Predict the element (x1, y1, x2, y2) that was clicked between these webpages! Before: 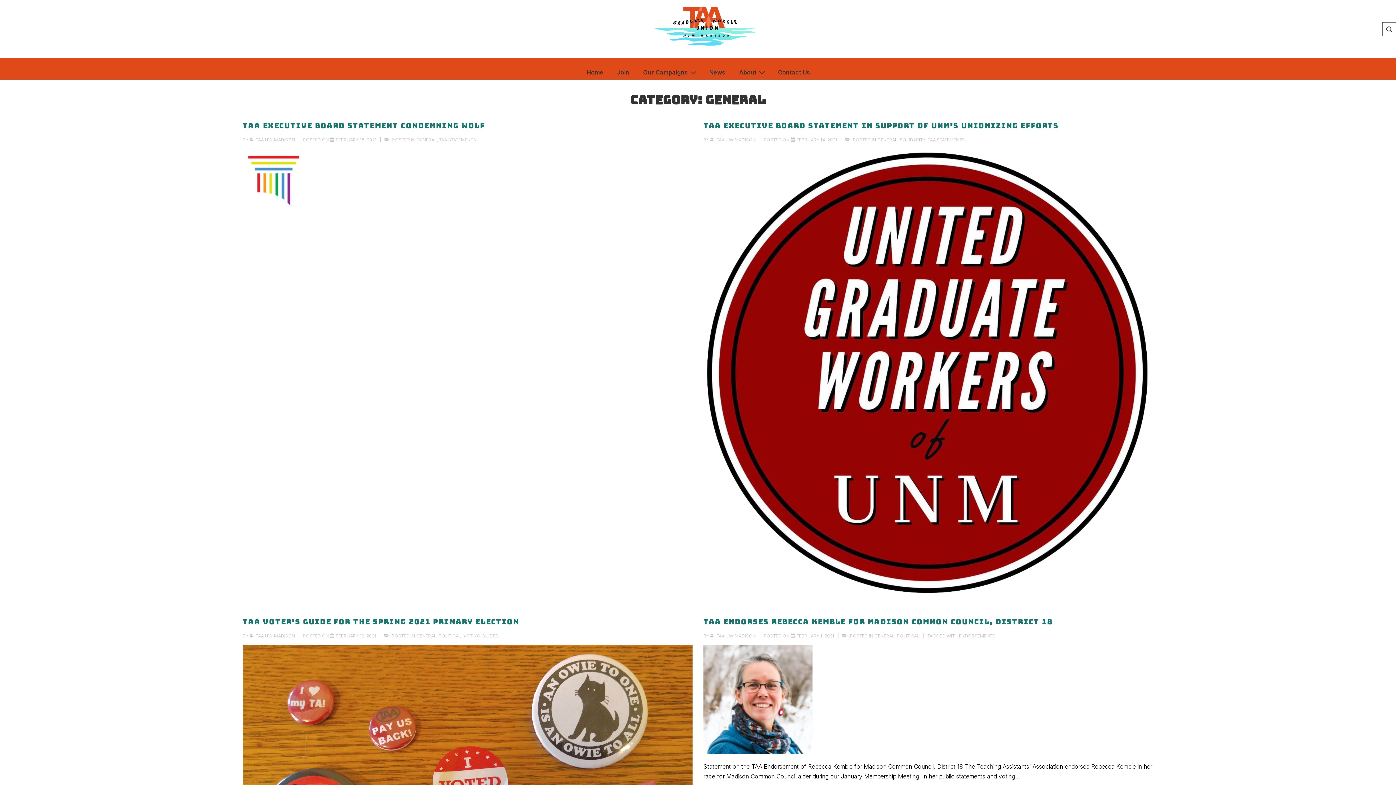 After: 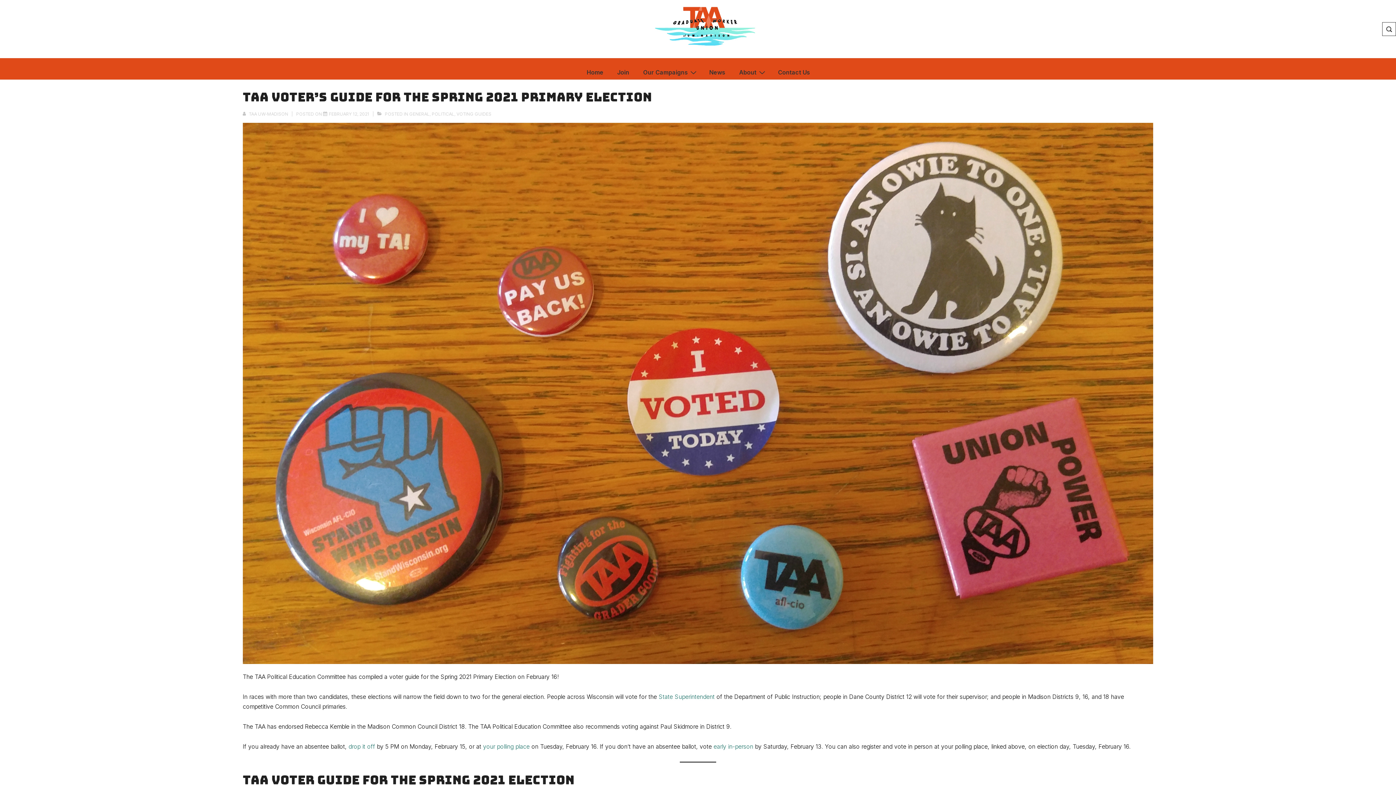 Action: bbox: (242, 617, 519, 626) label: TAA Voter’s Guide for the Spring 2021 Primary Election